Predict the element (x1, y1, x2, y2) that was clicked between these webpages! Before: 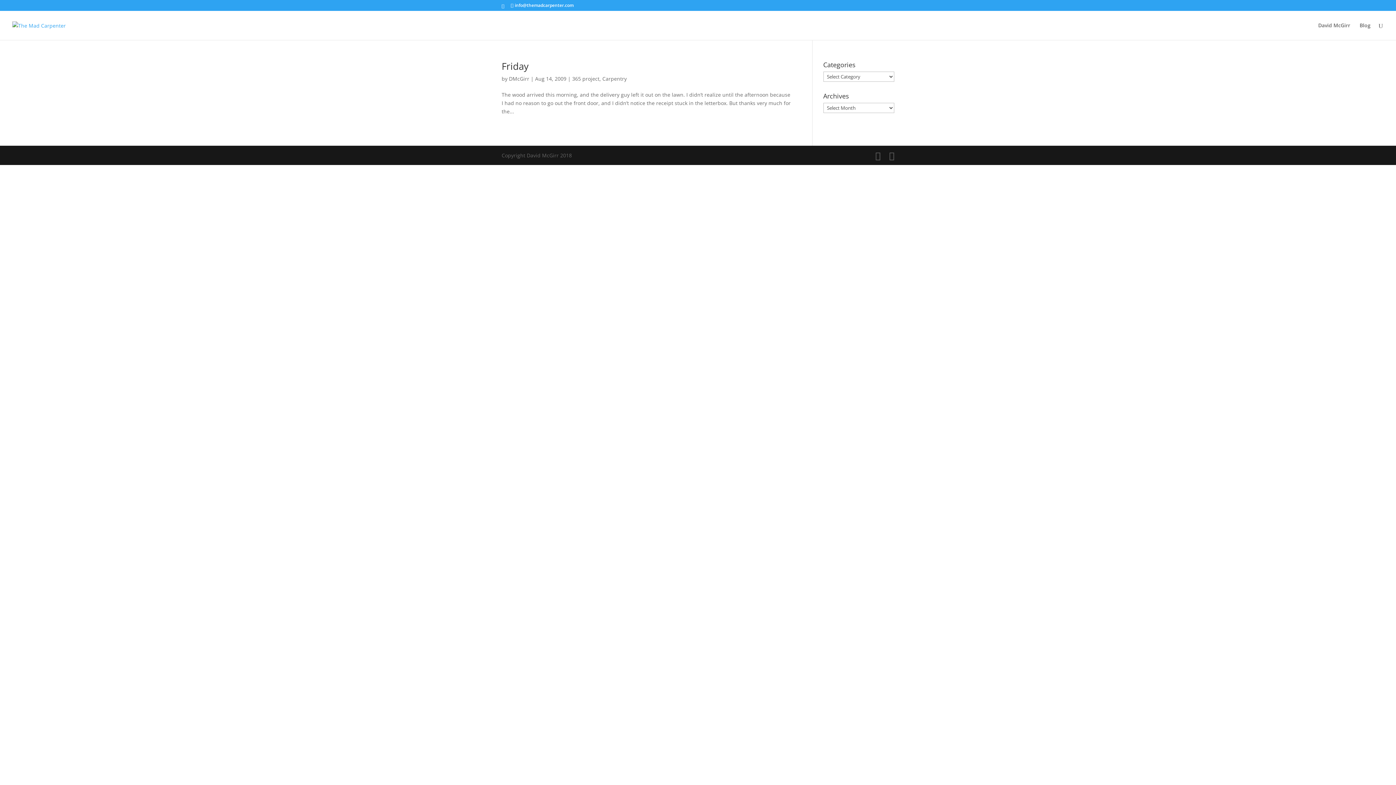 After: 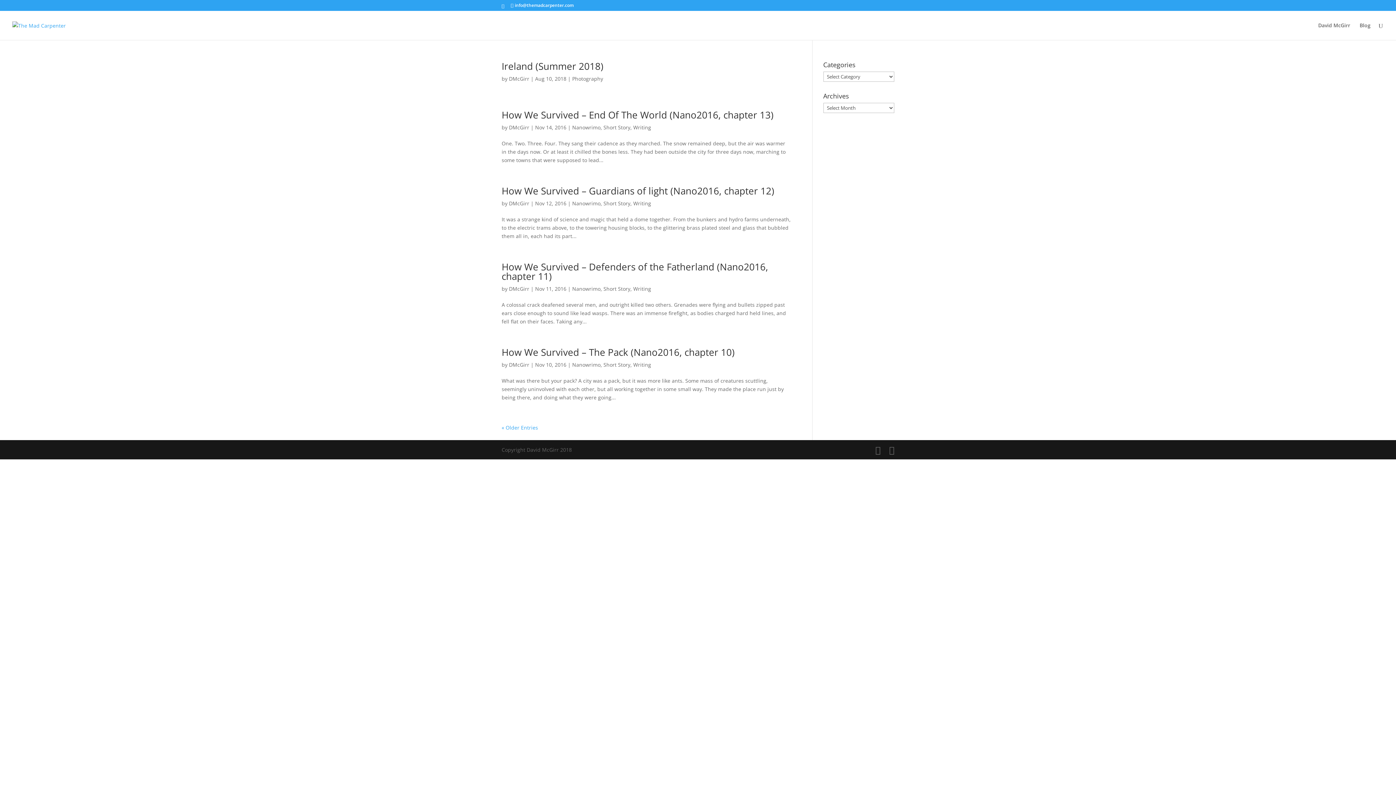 Action: bbox: (509, 75, 529, 82) label: DMcGirr